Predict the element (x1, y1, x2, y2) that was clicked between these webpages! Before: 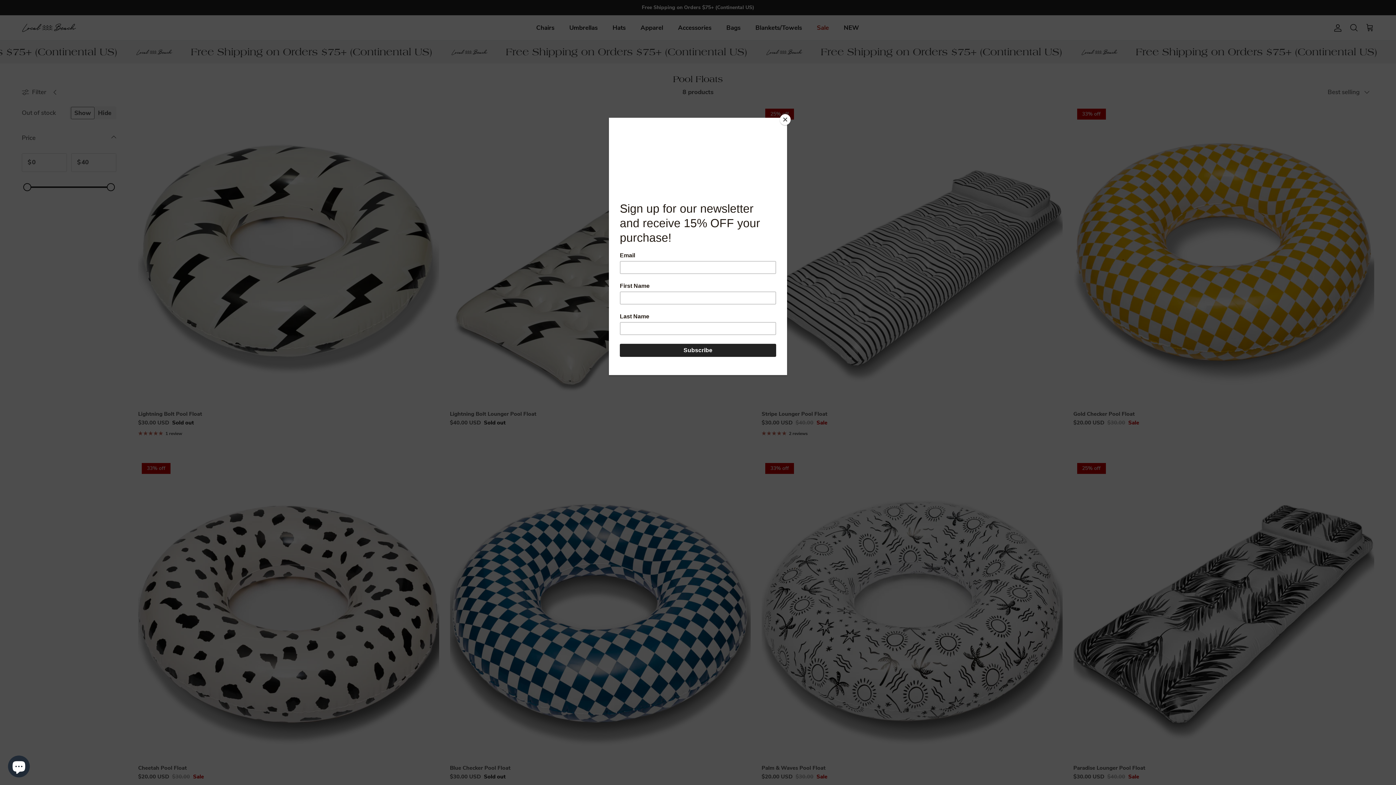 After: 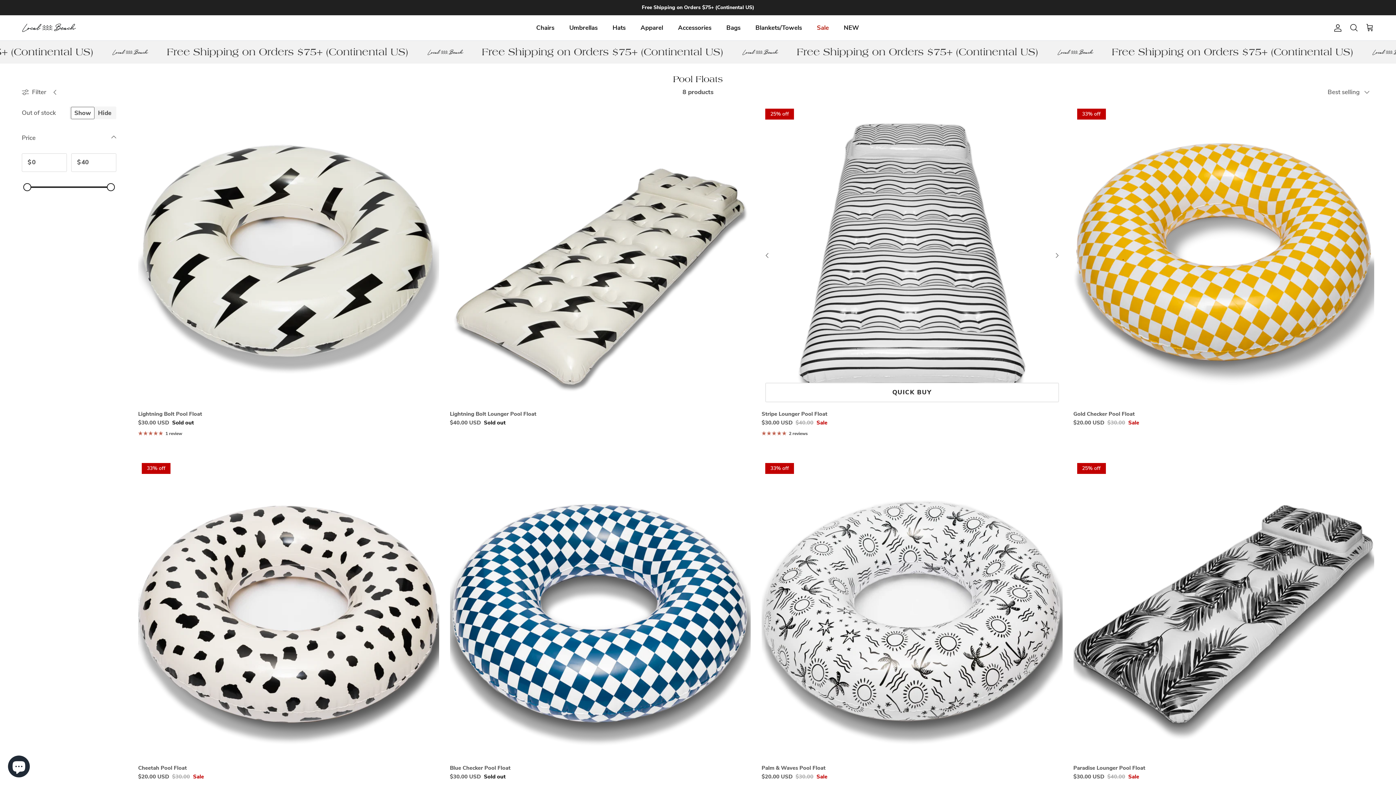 Action: label: Close bbox: (780, 114, 790, 125)